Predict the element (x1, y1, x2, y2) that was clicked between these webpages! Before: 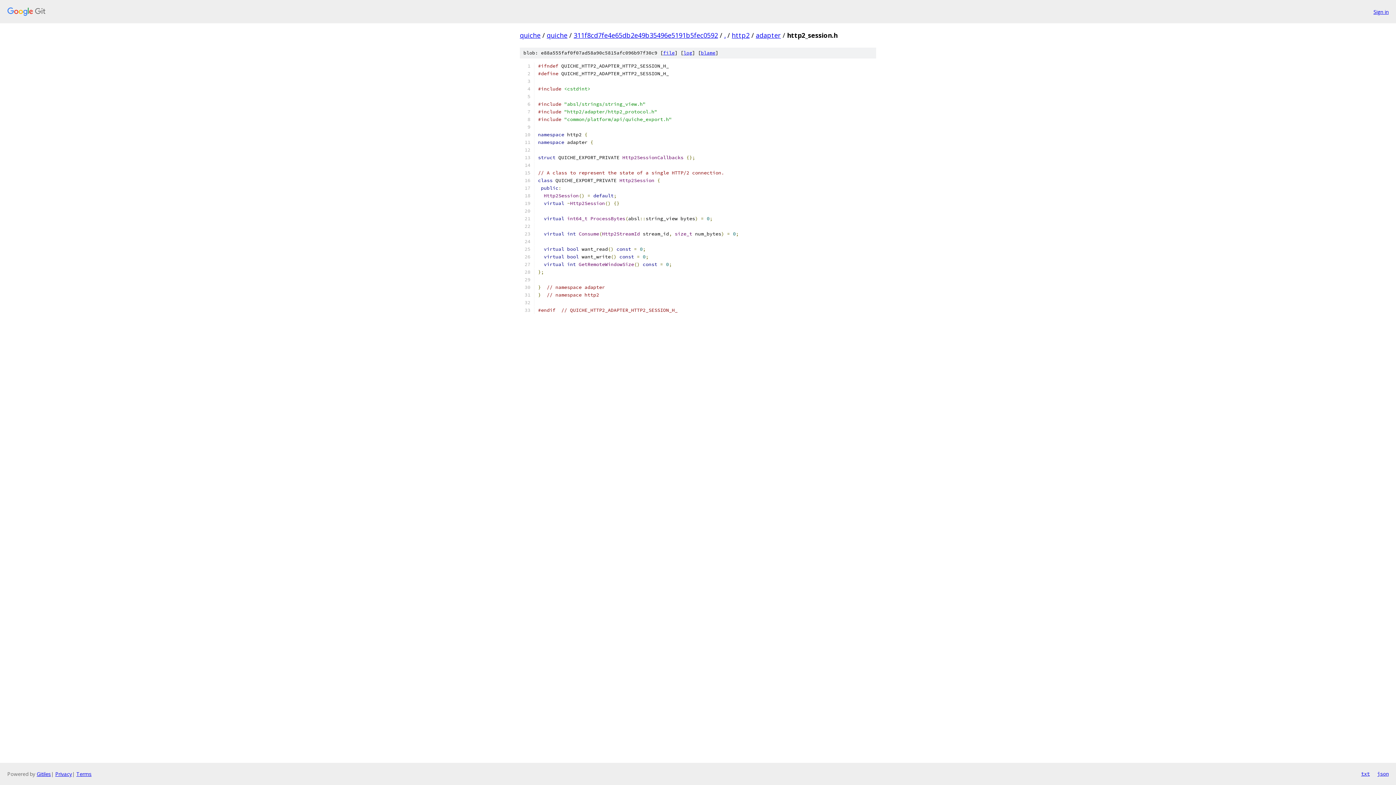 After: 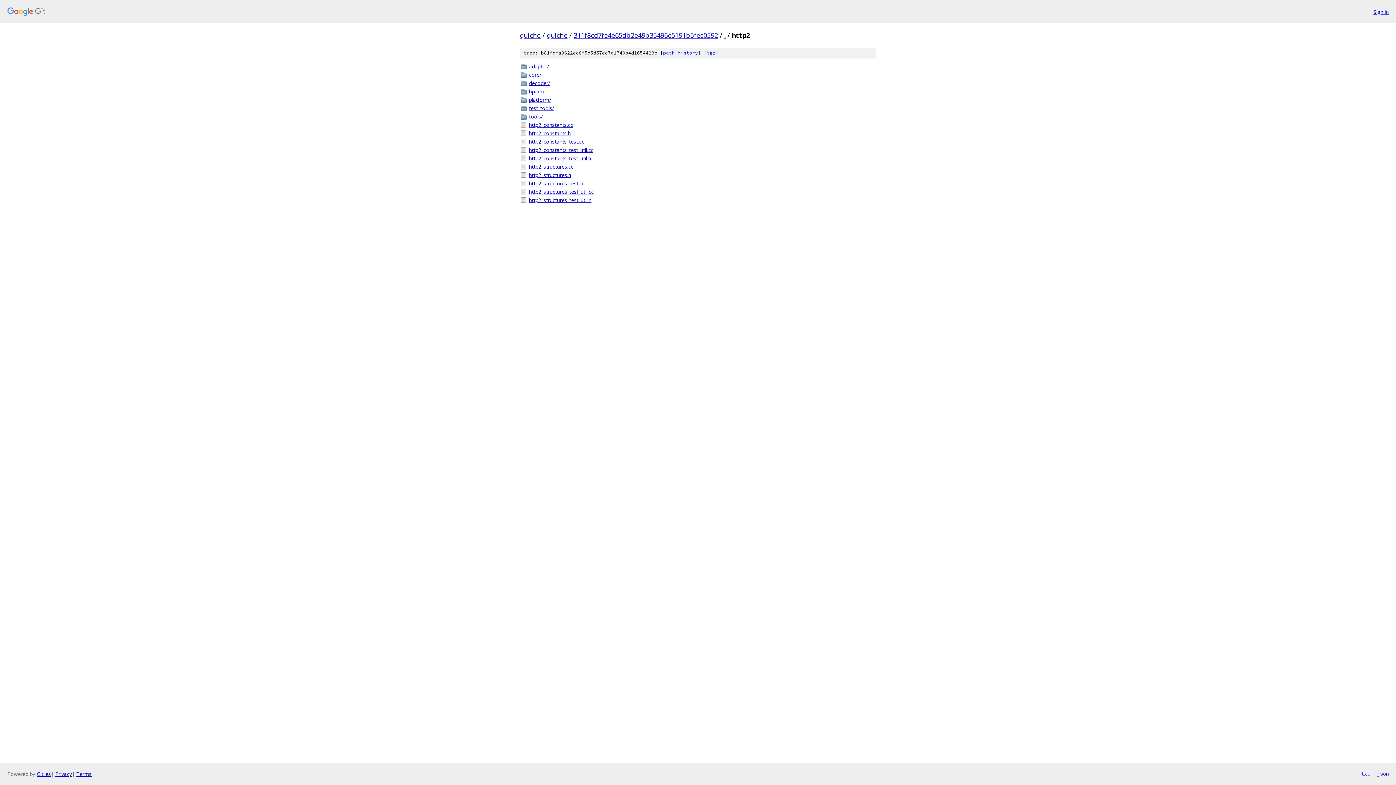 Action: label: http2 bbox: (732, 30, 749, 39)